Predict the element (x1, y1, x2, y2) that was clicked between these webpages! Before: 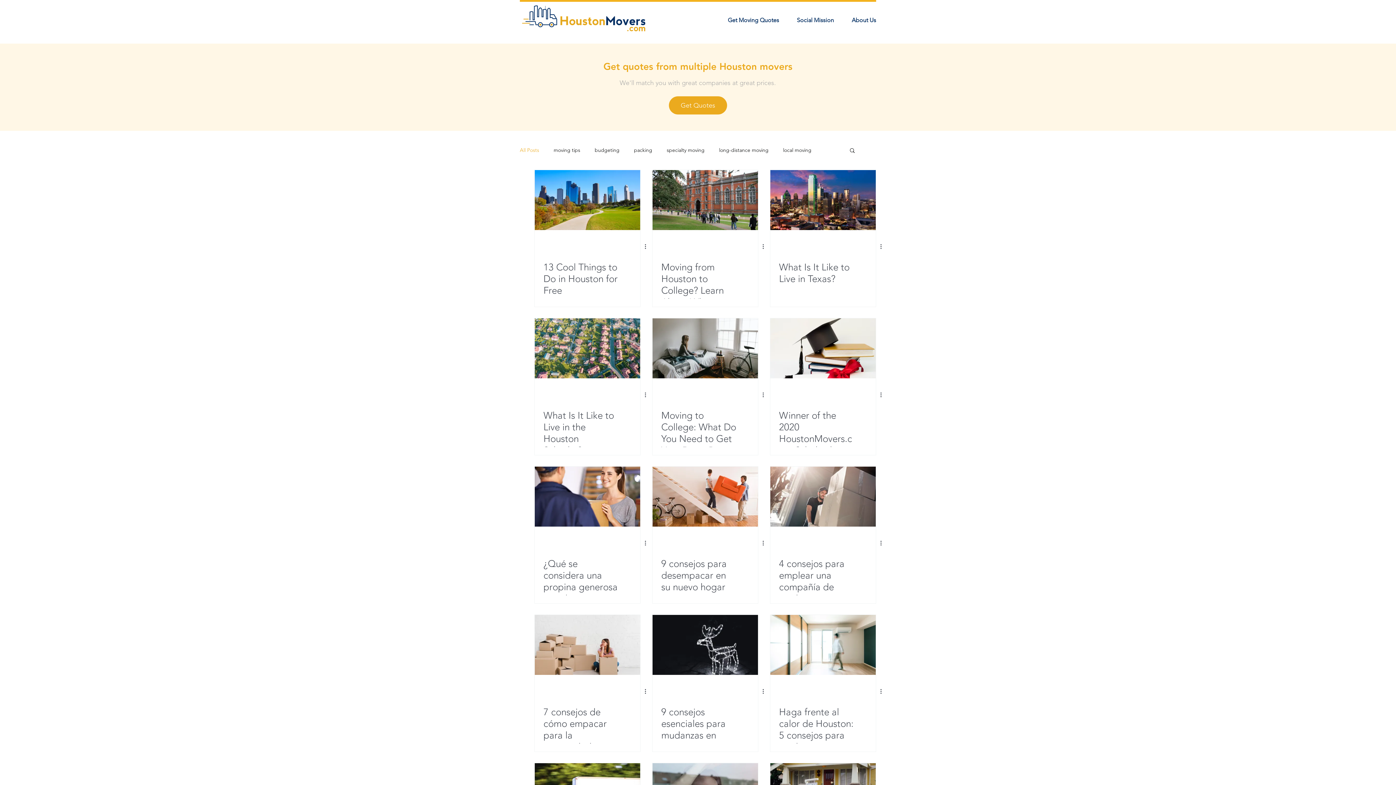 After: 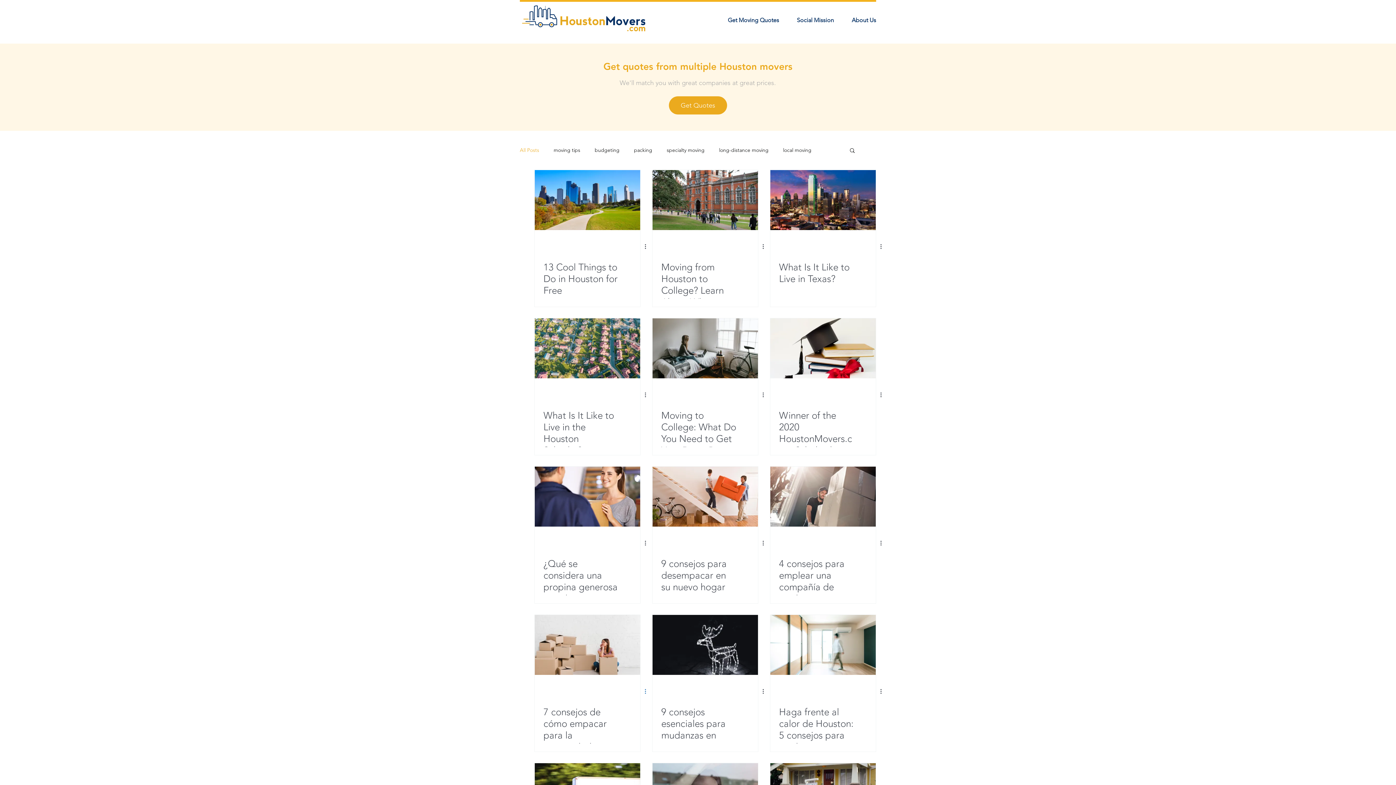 Action: bbox: (643, 687, 652, 696) label: More actions